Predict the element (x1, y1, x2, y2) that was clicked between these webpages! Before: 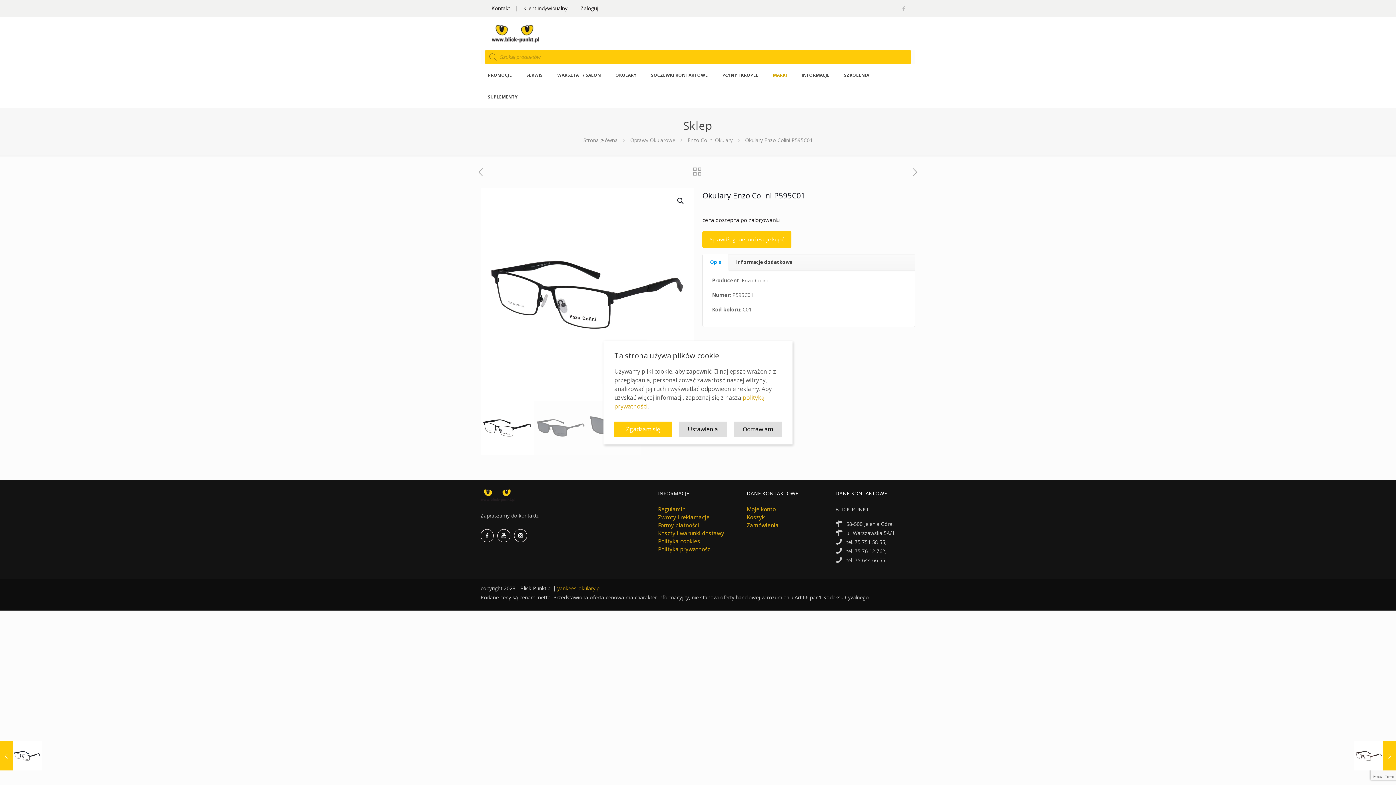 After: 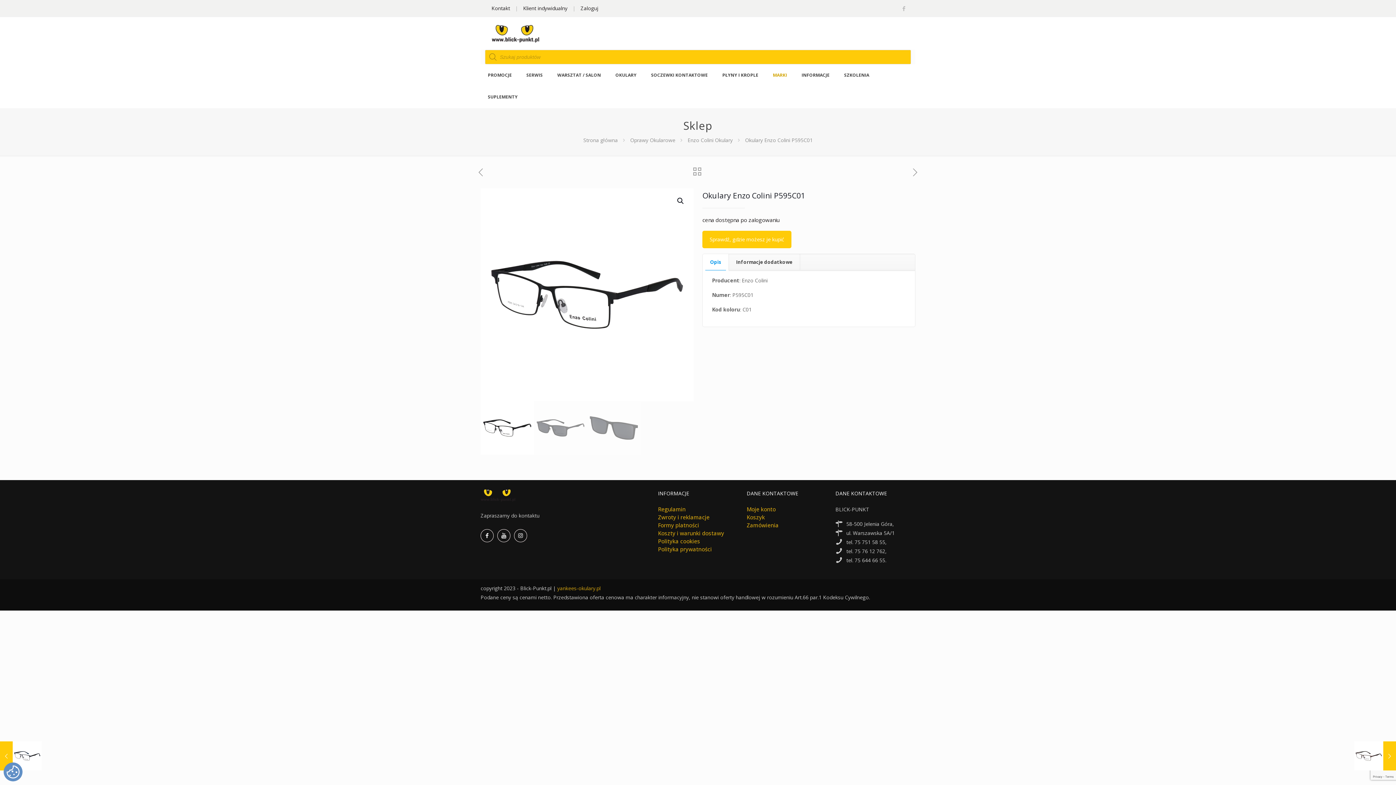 Action: bbox: (734, 421, 781, 437) label: Odmawiam